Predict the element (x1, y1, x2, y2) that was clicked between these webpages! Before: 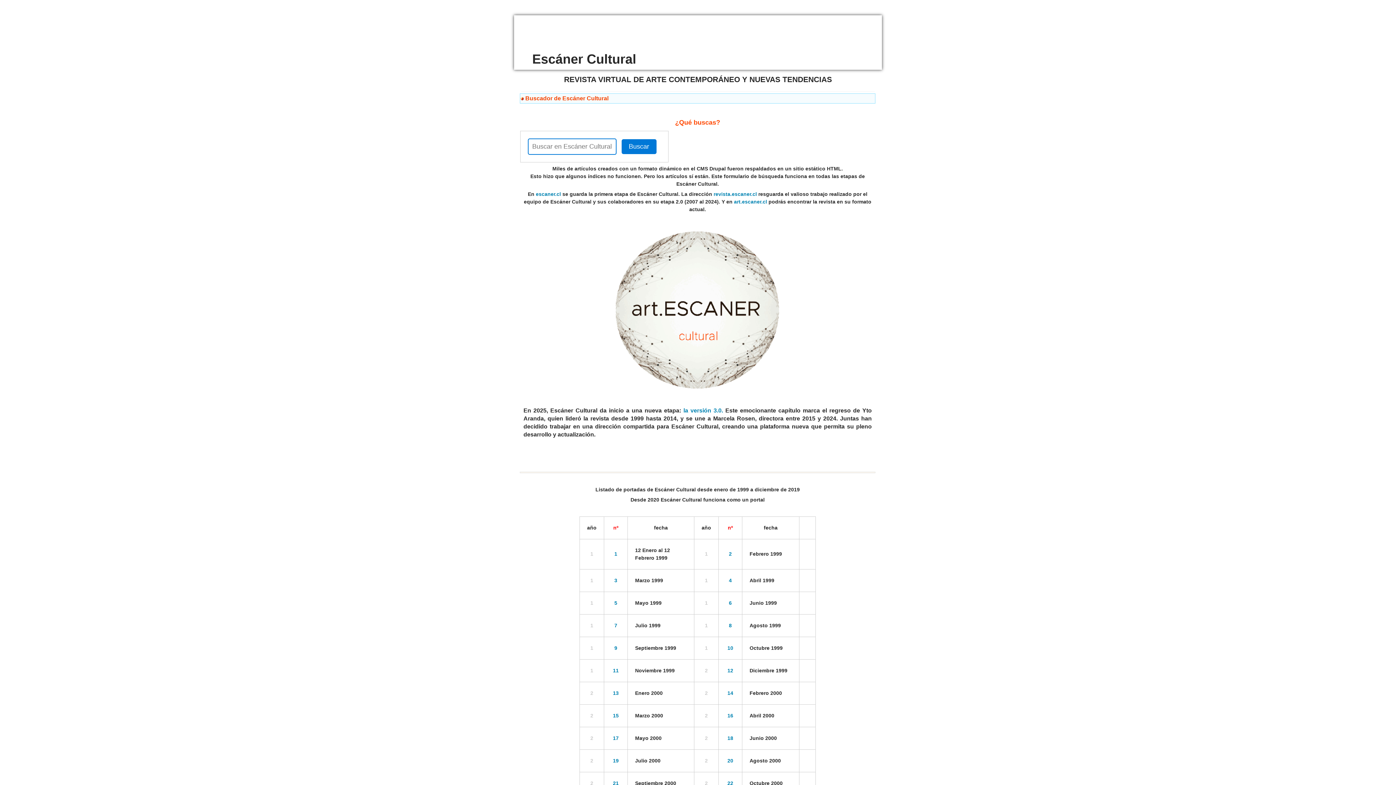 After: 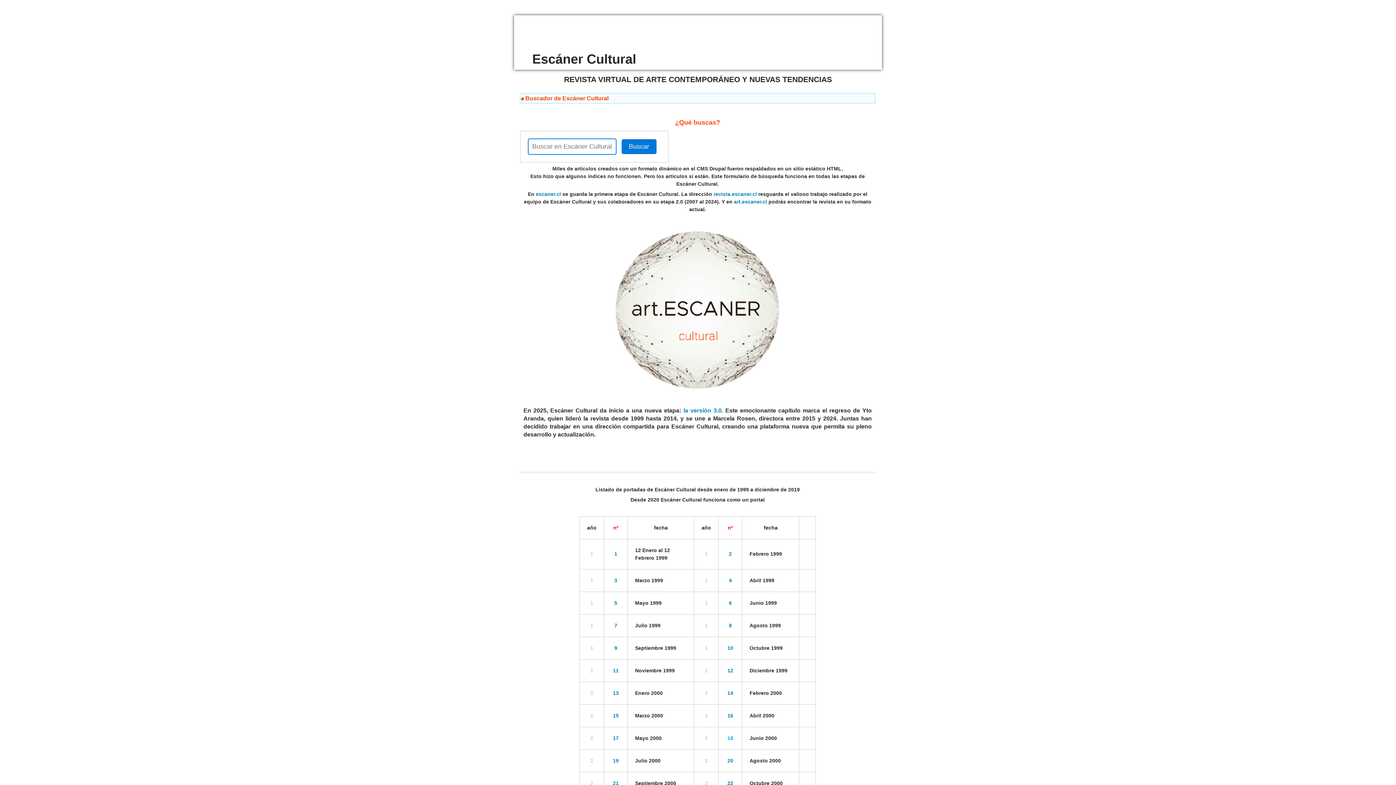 Action: label: 18 bbox: (727, 735, 733, 741)